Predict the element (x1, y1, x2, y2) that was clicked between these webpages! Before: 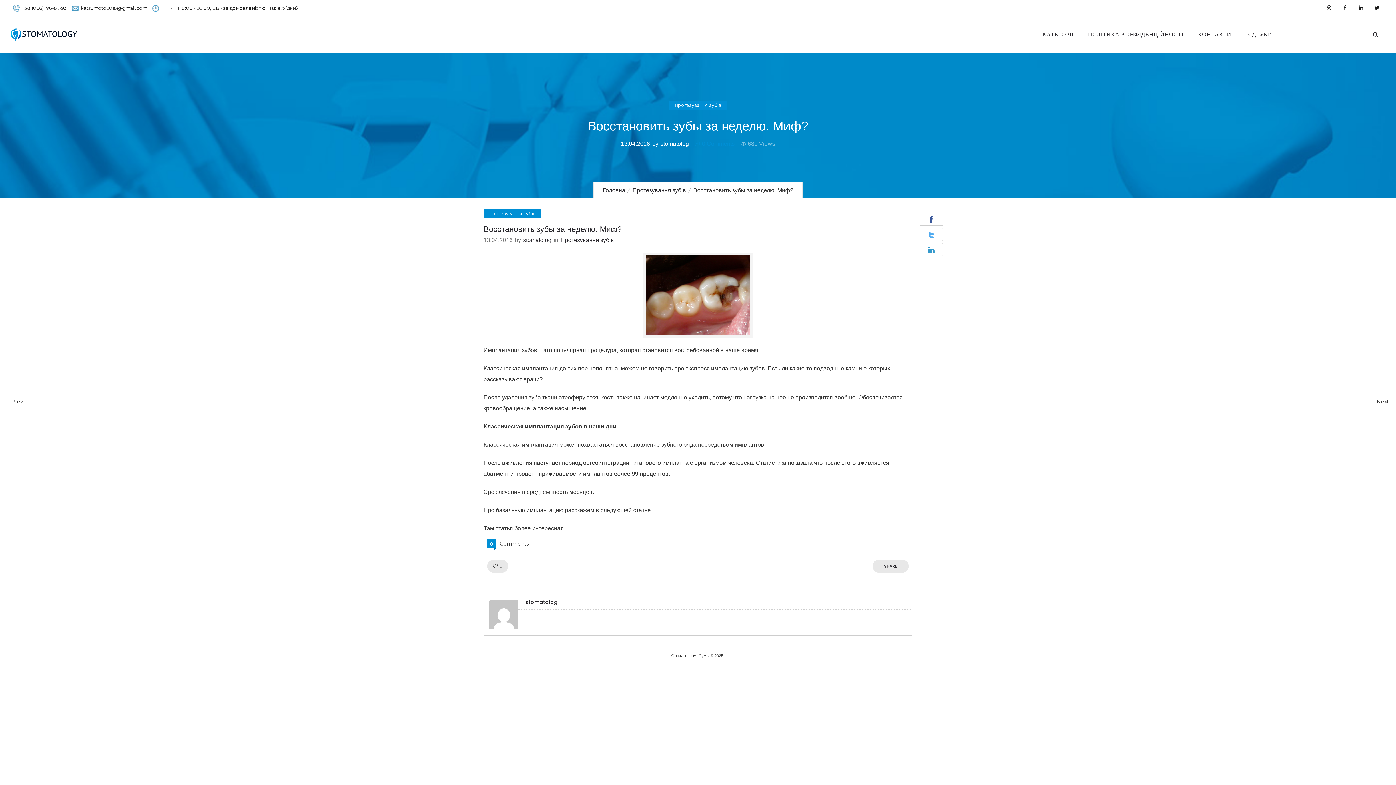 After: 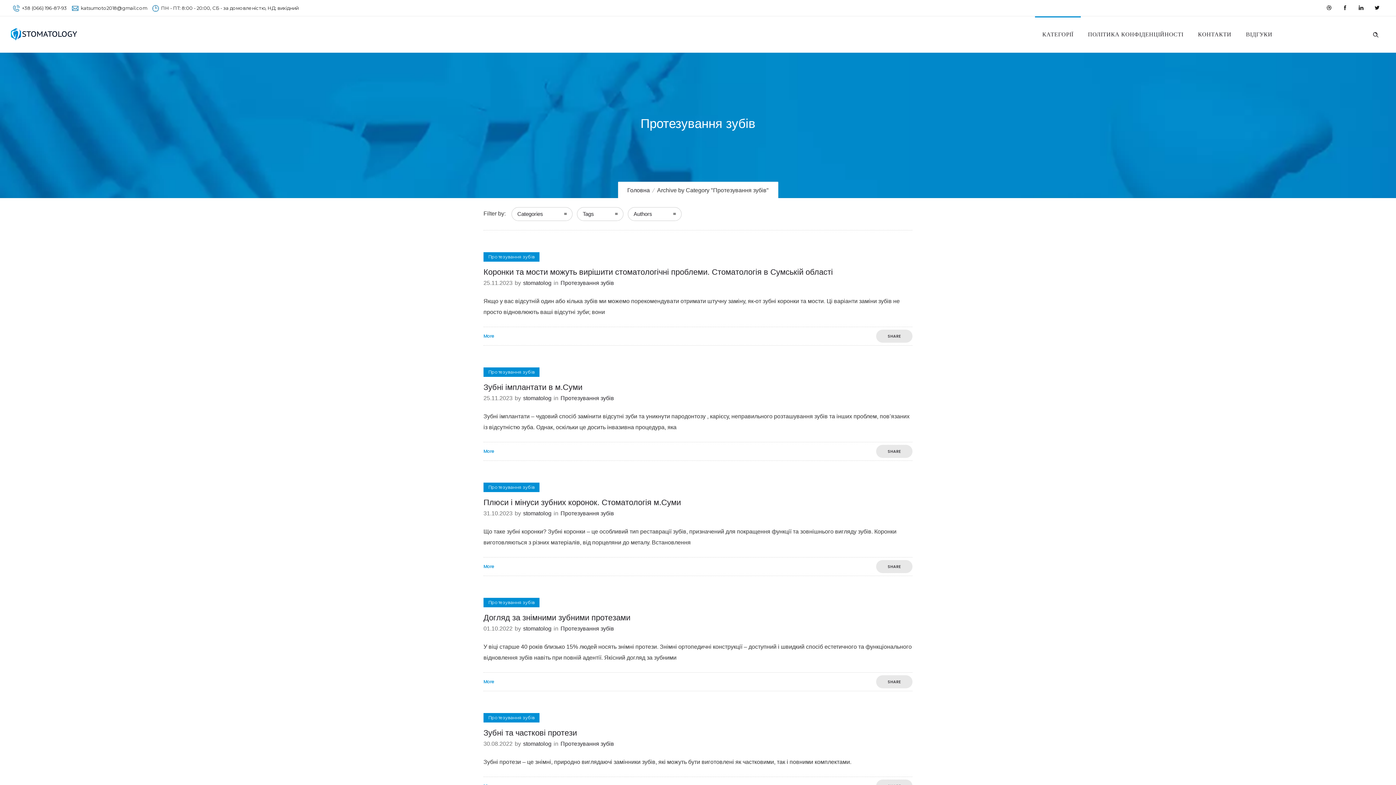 Action: label: Протезування зубів bbox: (632, 187, 686, 193)